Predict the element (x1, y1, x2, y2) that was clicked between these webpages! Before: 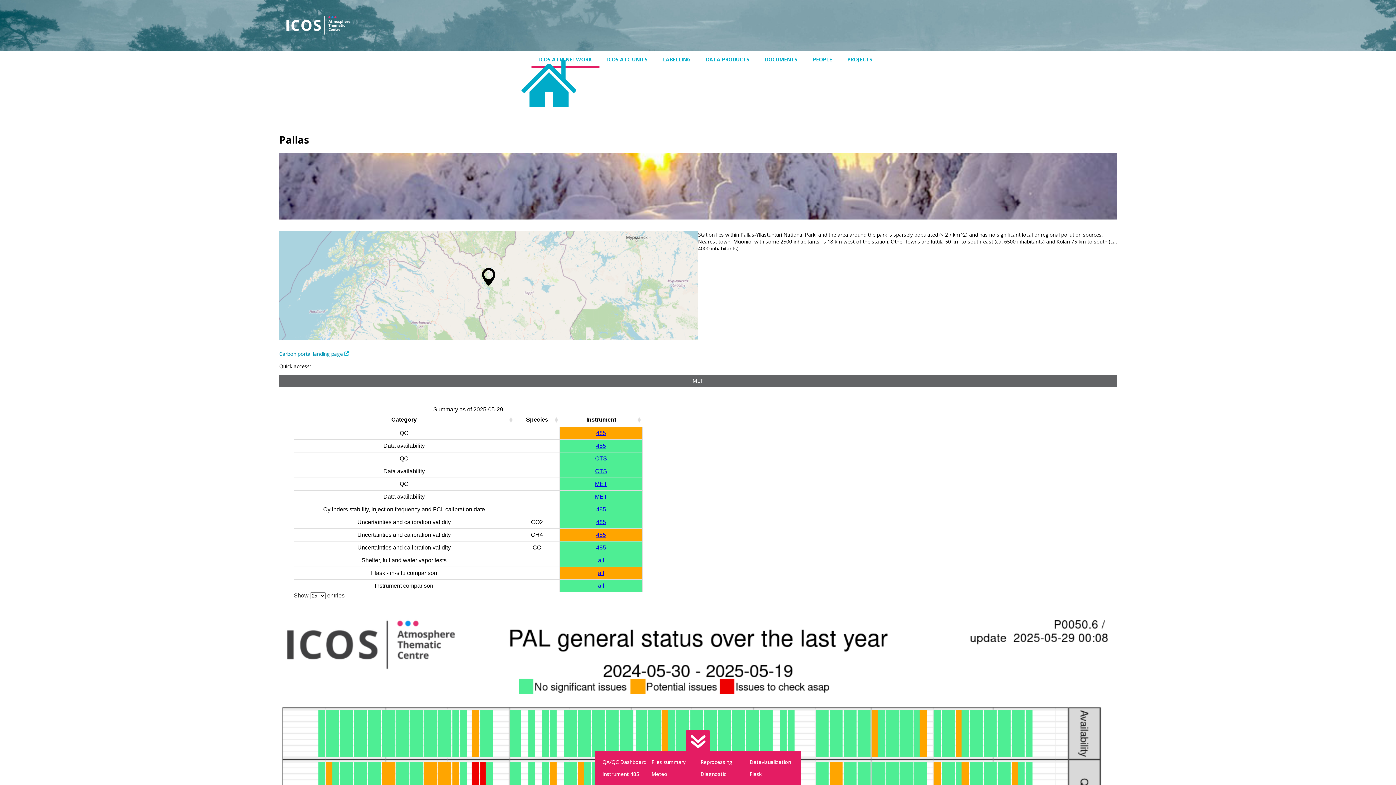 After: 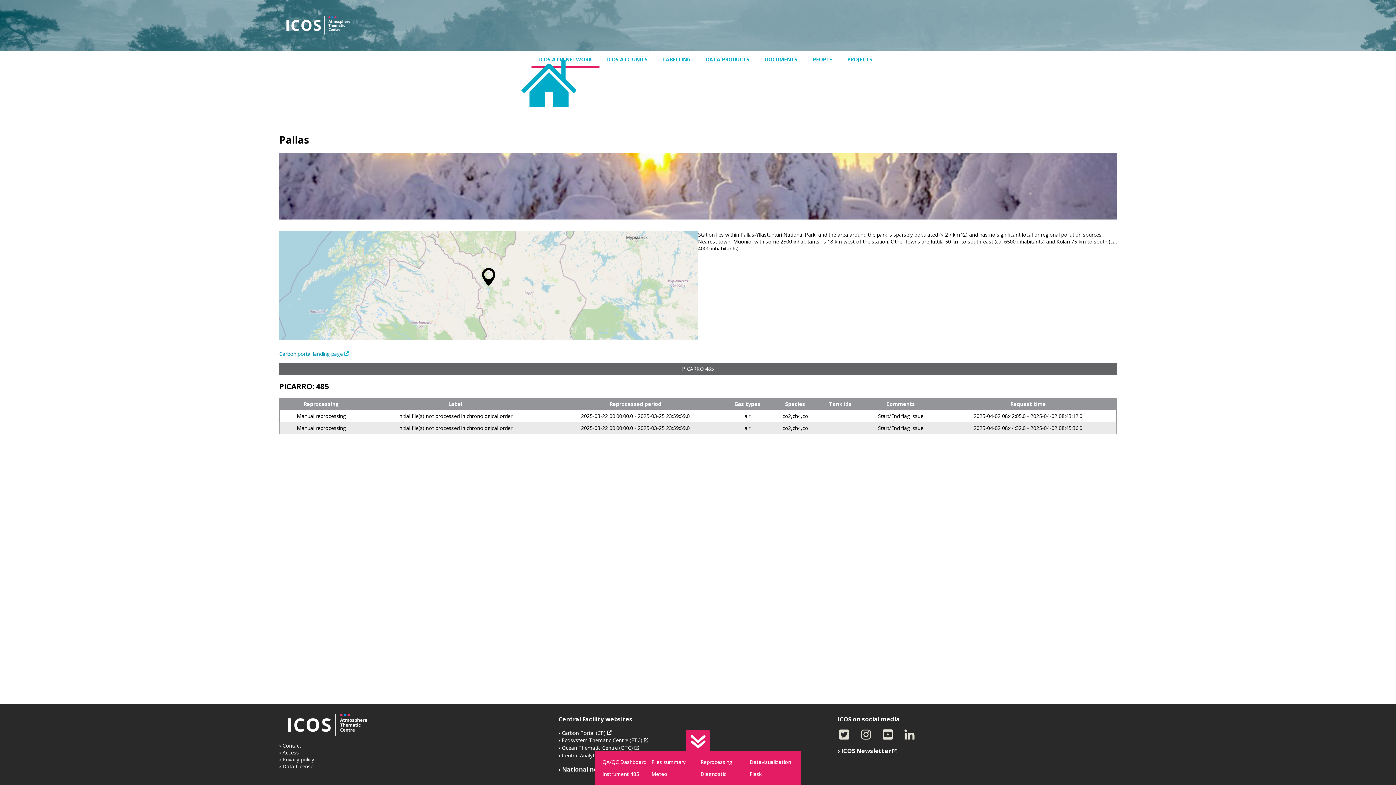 Action: bbox: (698, 756, 747, 768) label: Reprocessing